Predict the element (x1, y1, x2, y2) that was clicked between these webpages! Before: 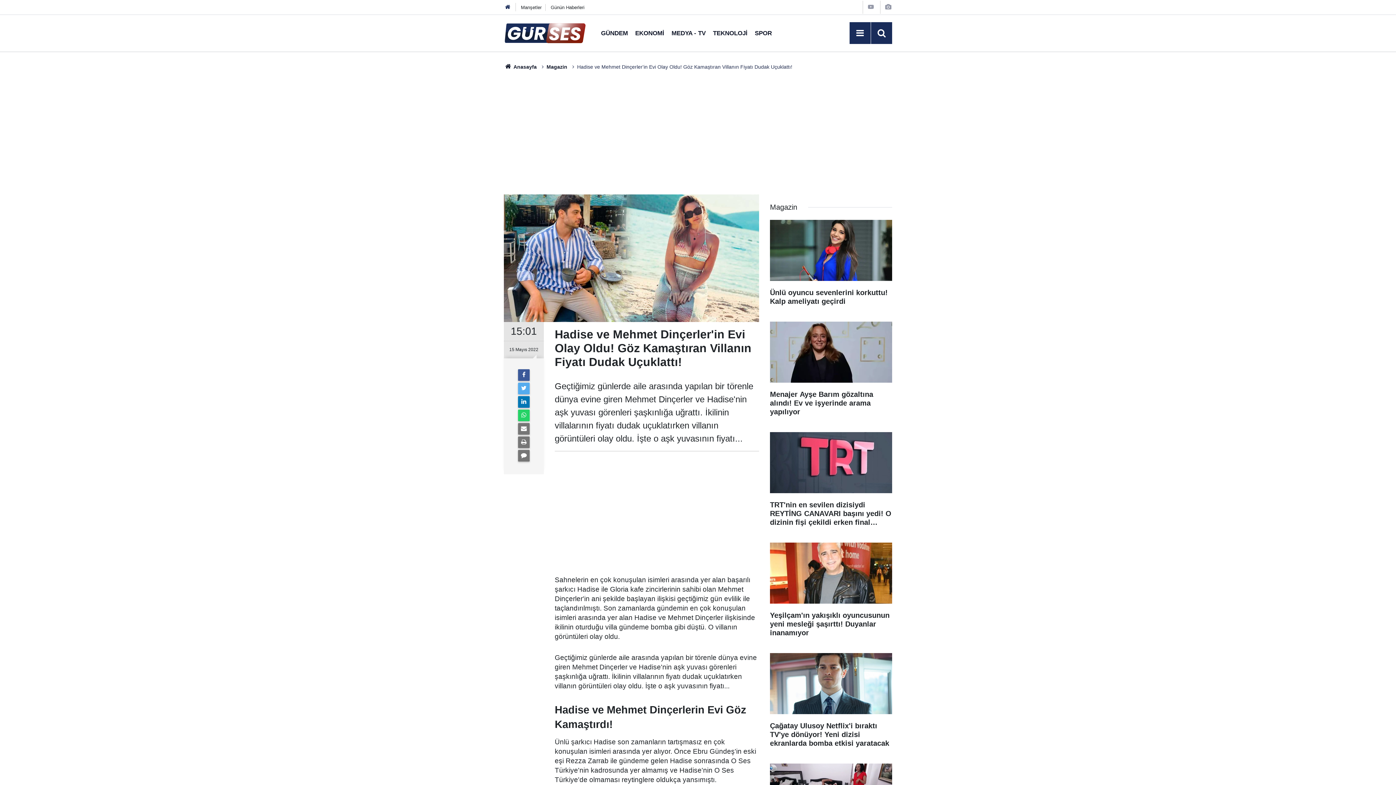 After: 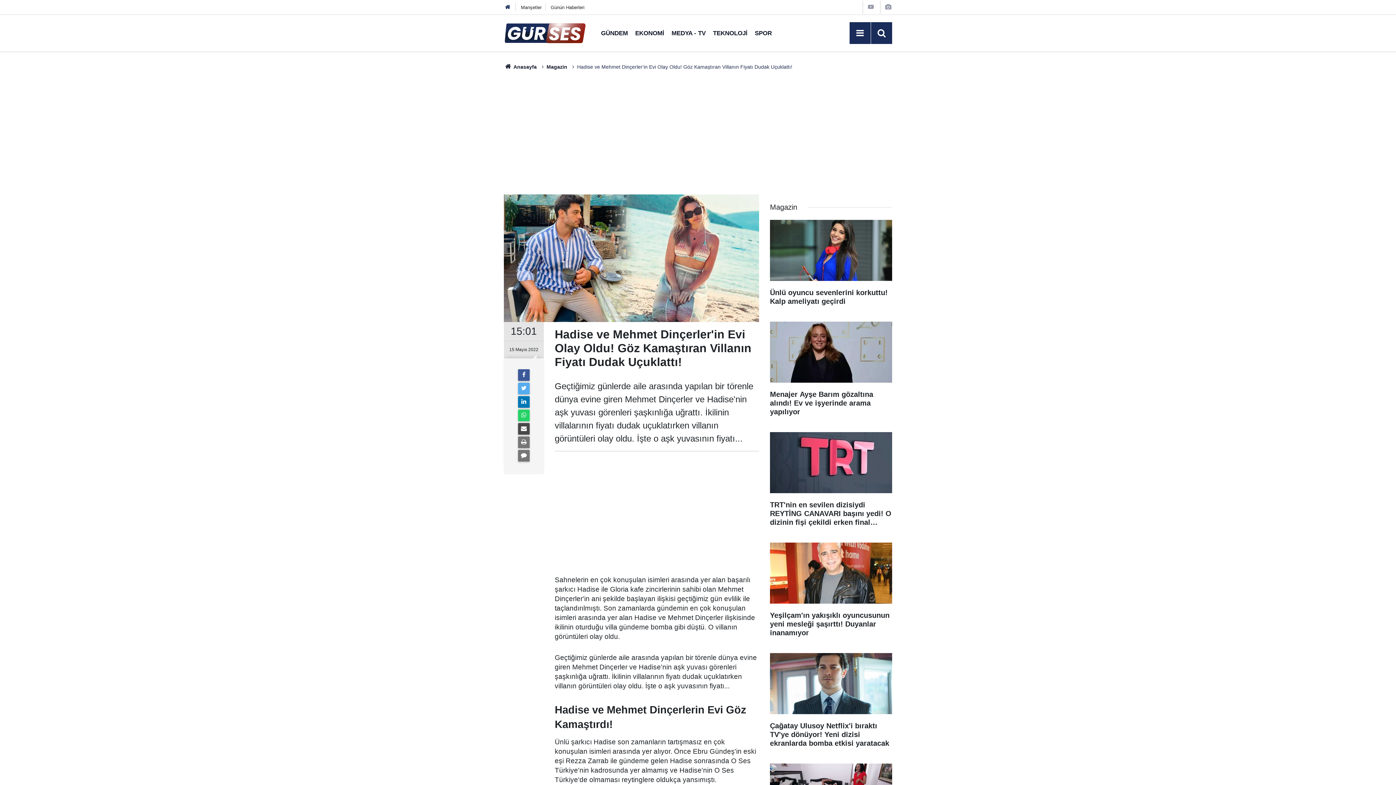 Action: bbox: (518, 423, 529, 434)